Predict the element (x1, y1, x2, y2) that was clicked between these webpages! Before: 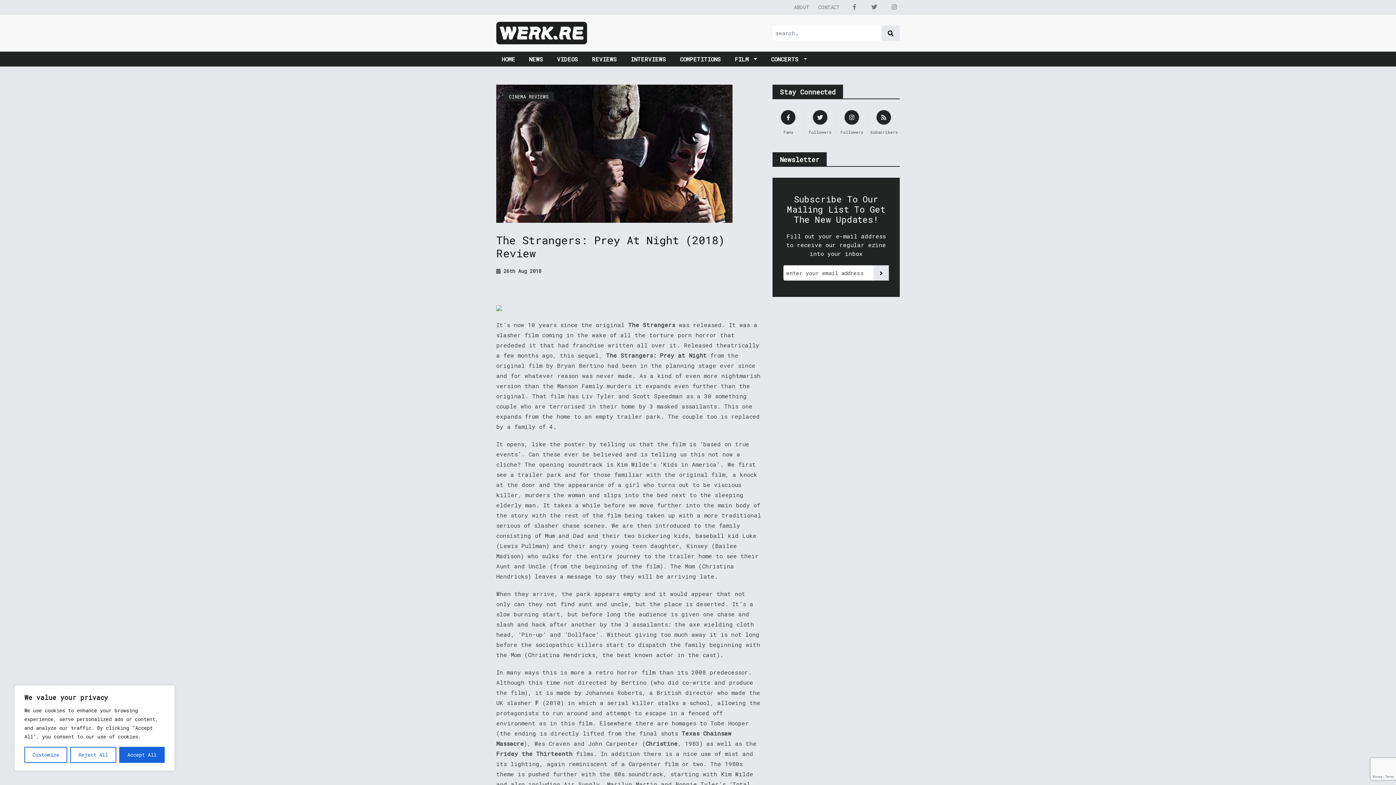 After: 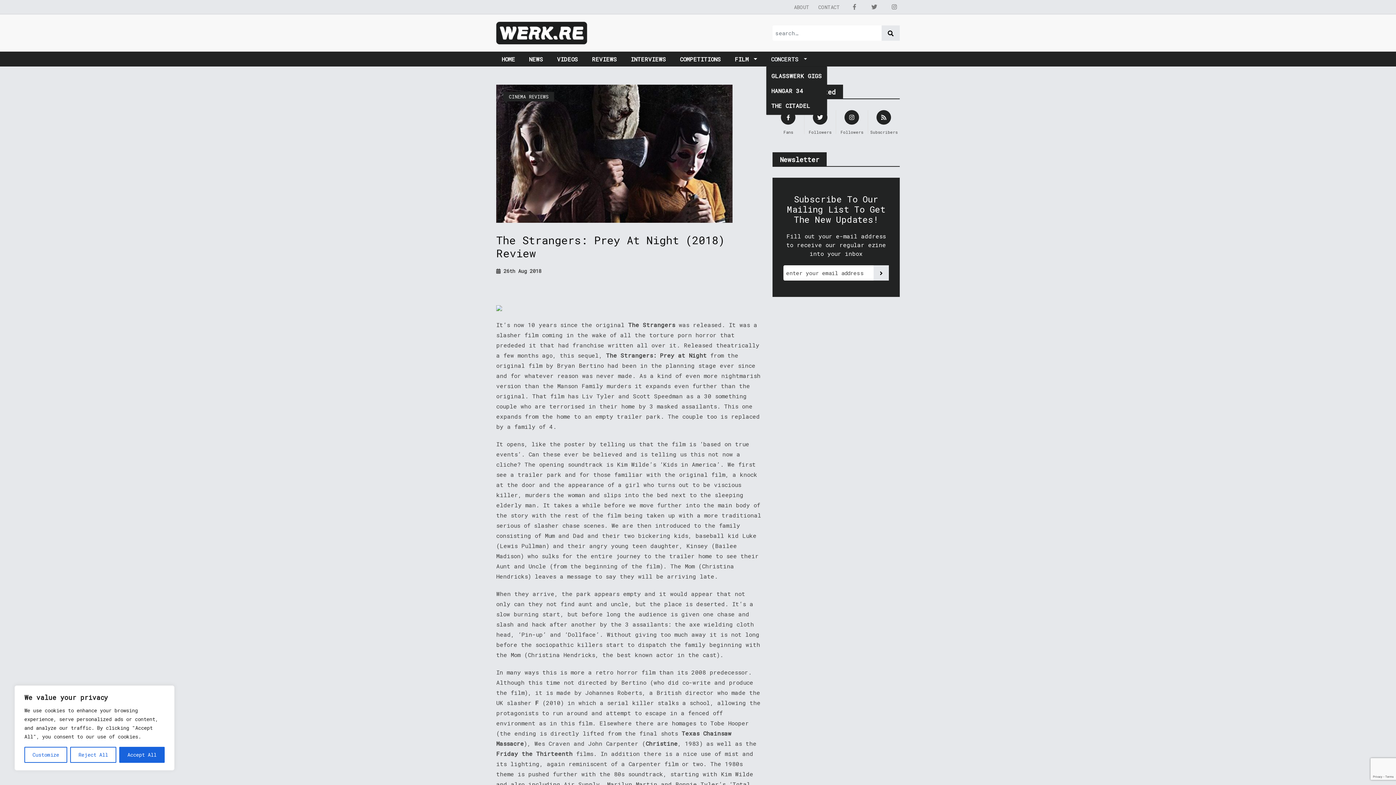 Action: bbox: (766, 51, 812, 66) label: CONCERTS 